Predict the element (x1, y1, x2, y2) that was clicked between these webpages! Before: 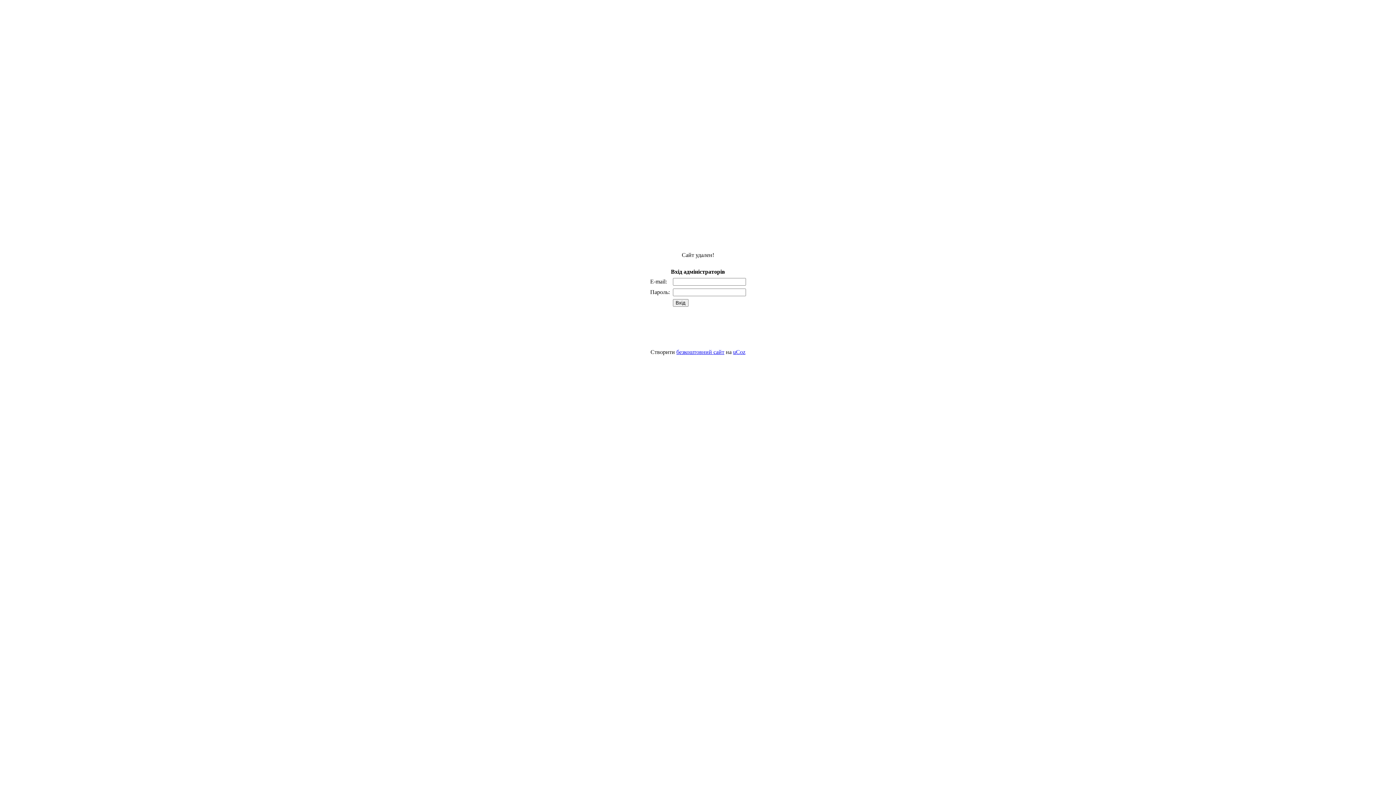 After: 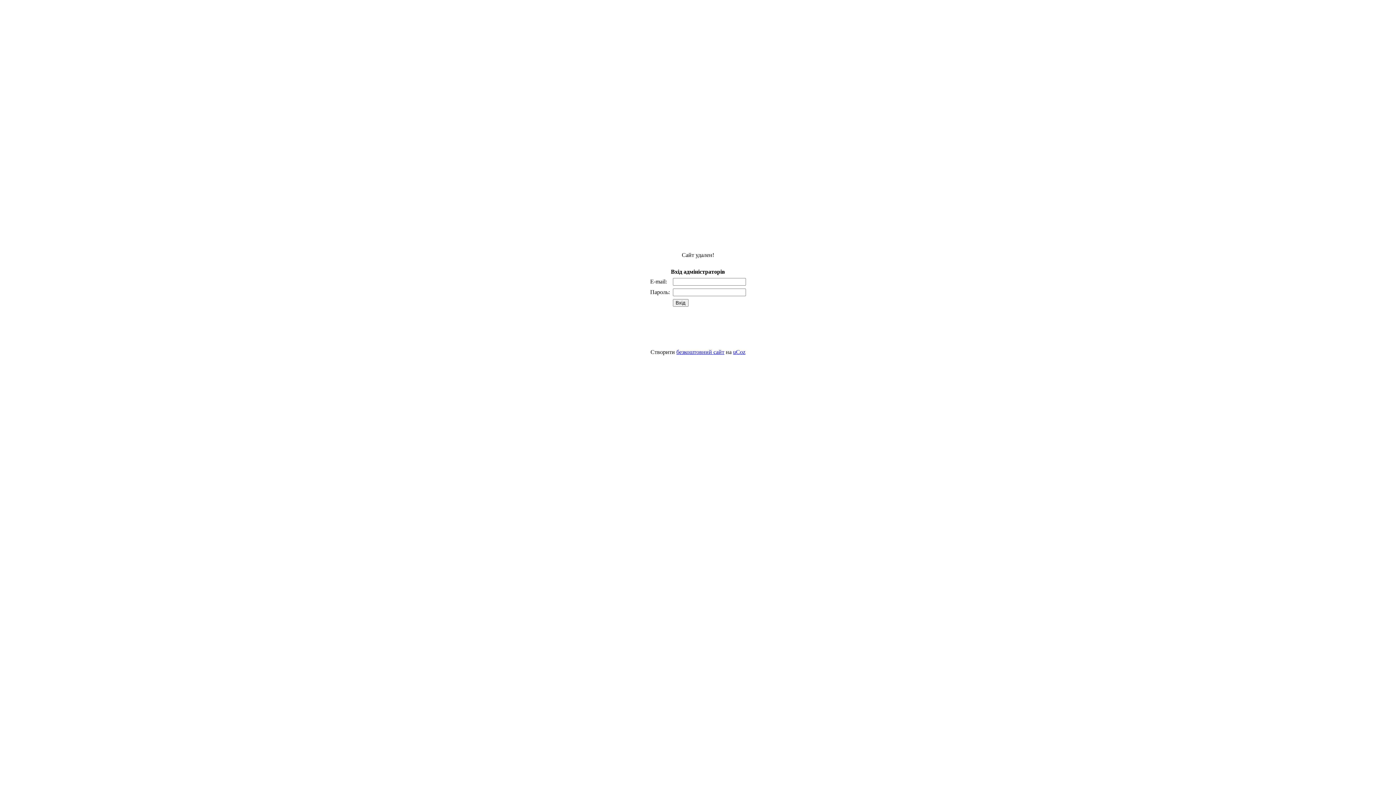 Action: bbox: (672, 299, 688, 306) label: Вхід